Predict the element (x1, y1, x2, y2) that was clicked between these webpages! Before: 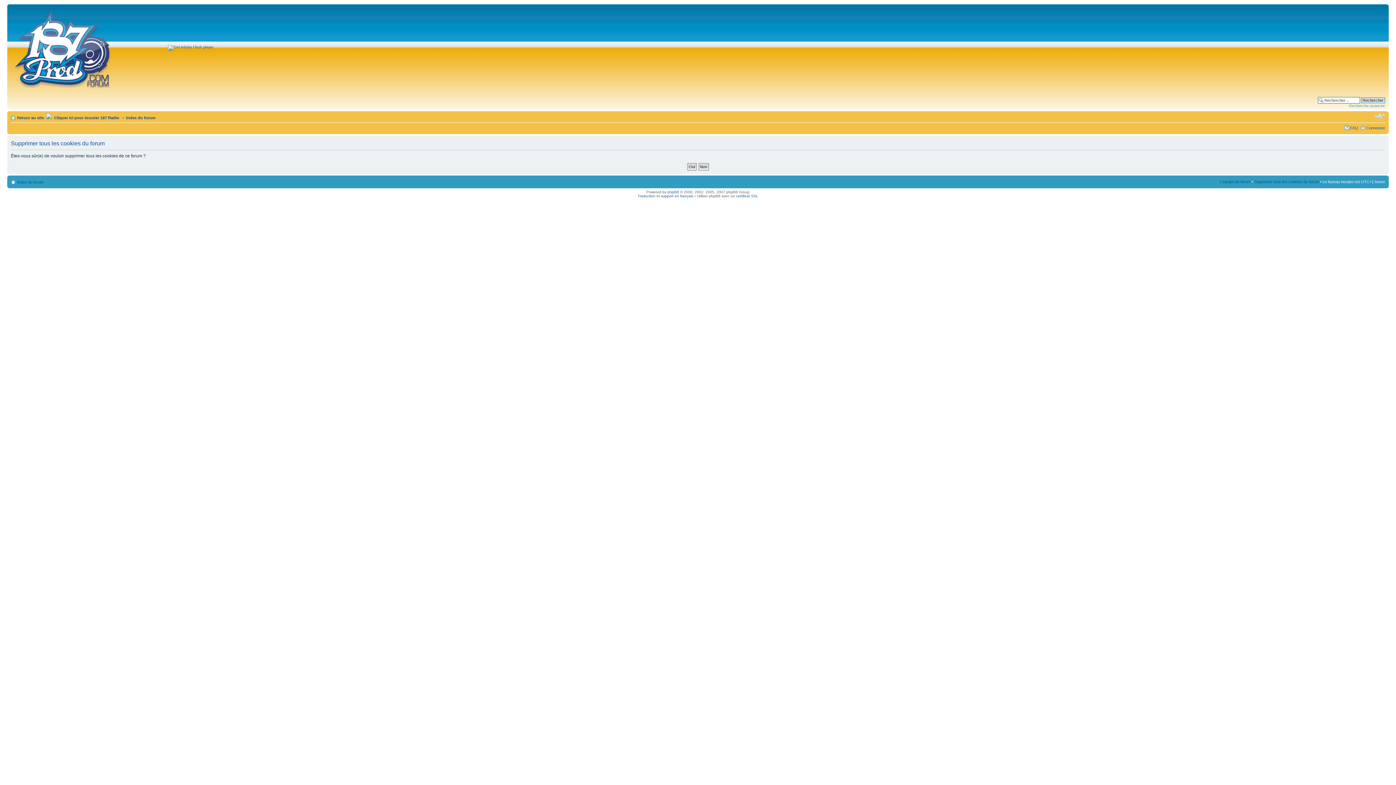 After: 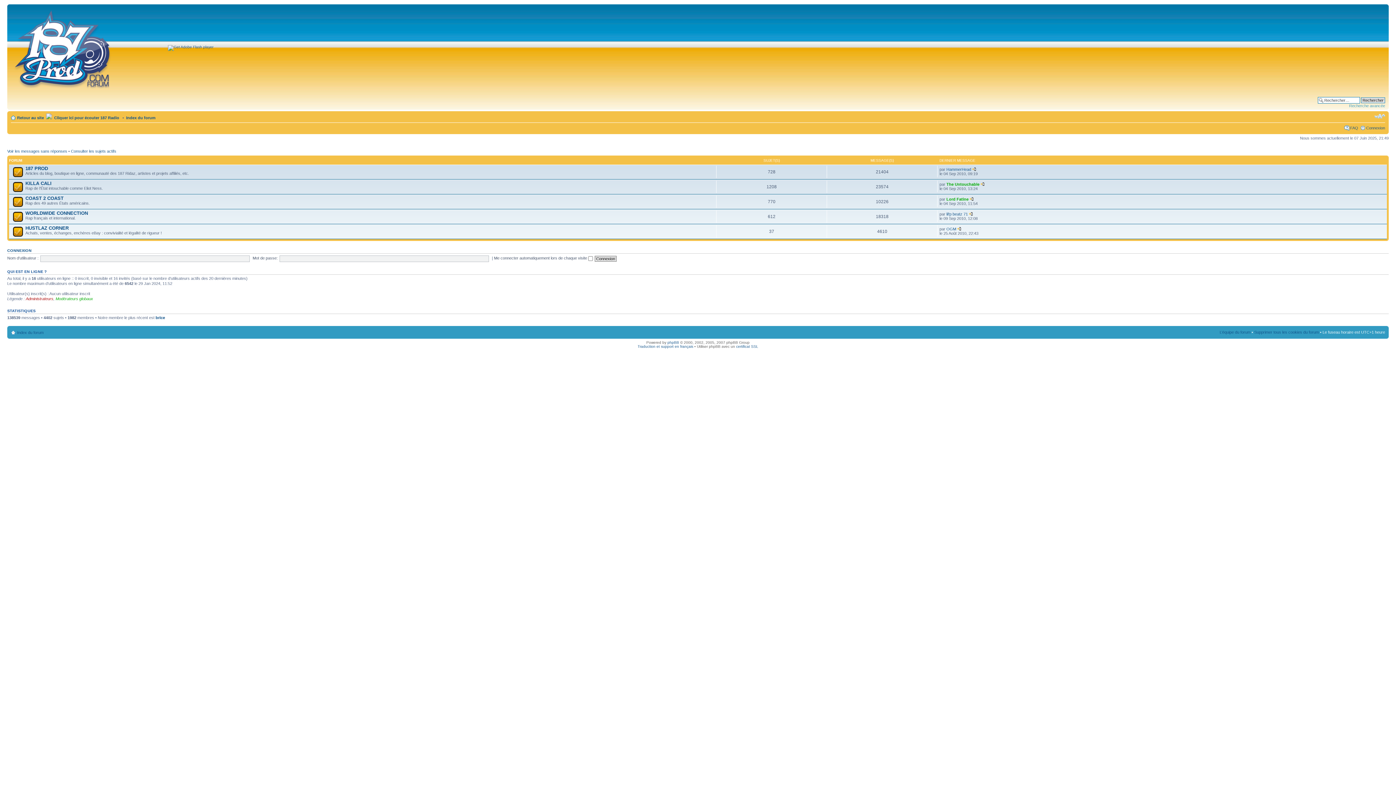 Action: bbox: (17, 180, 43, 184) label: Index du forum